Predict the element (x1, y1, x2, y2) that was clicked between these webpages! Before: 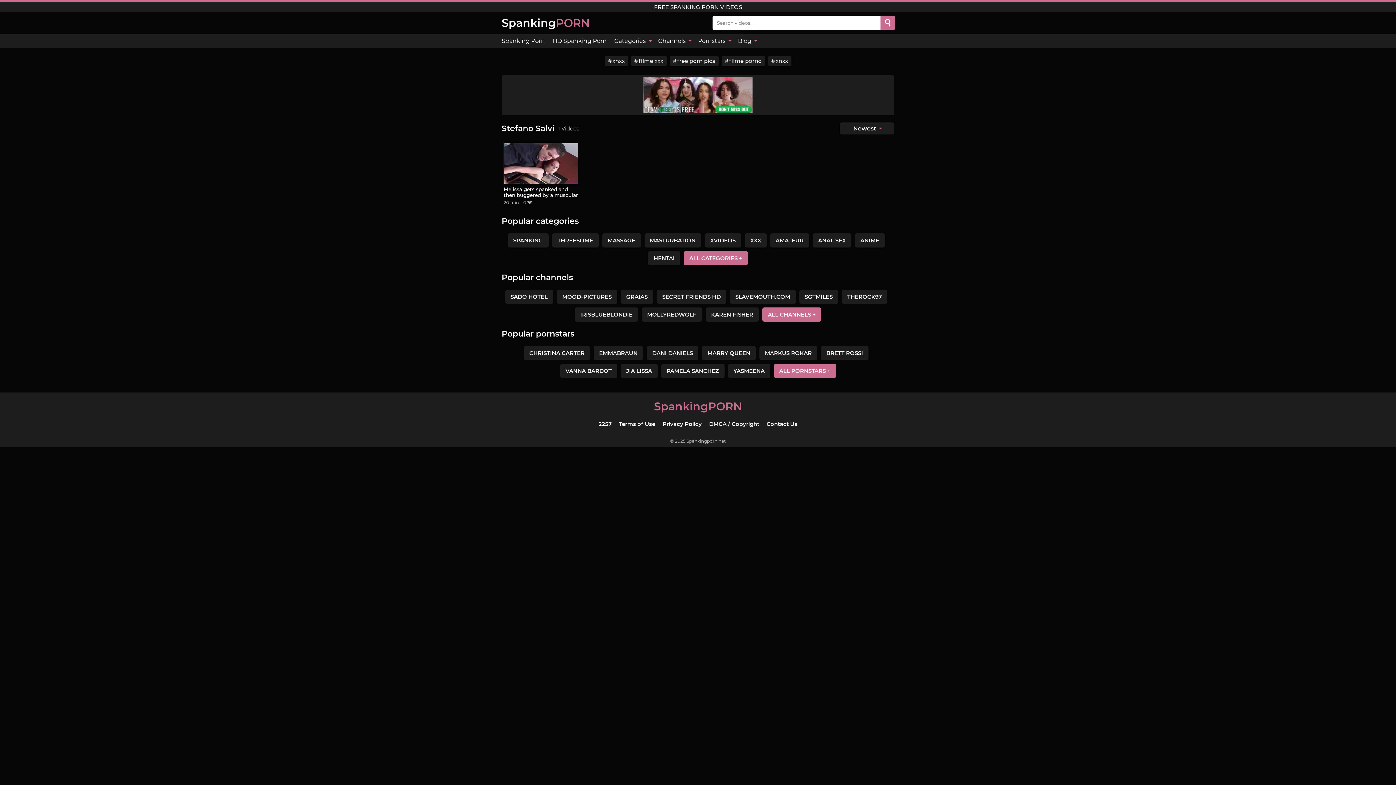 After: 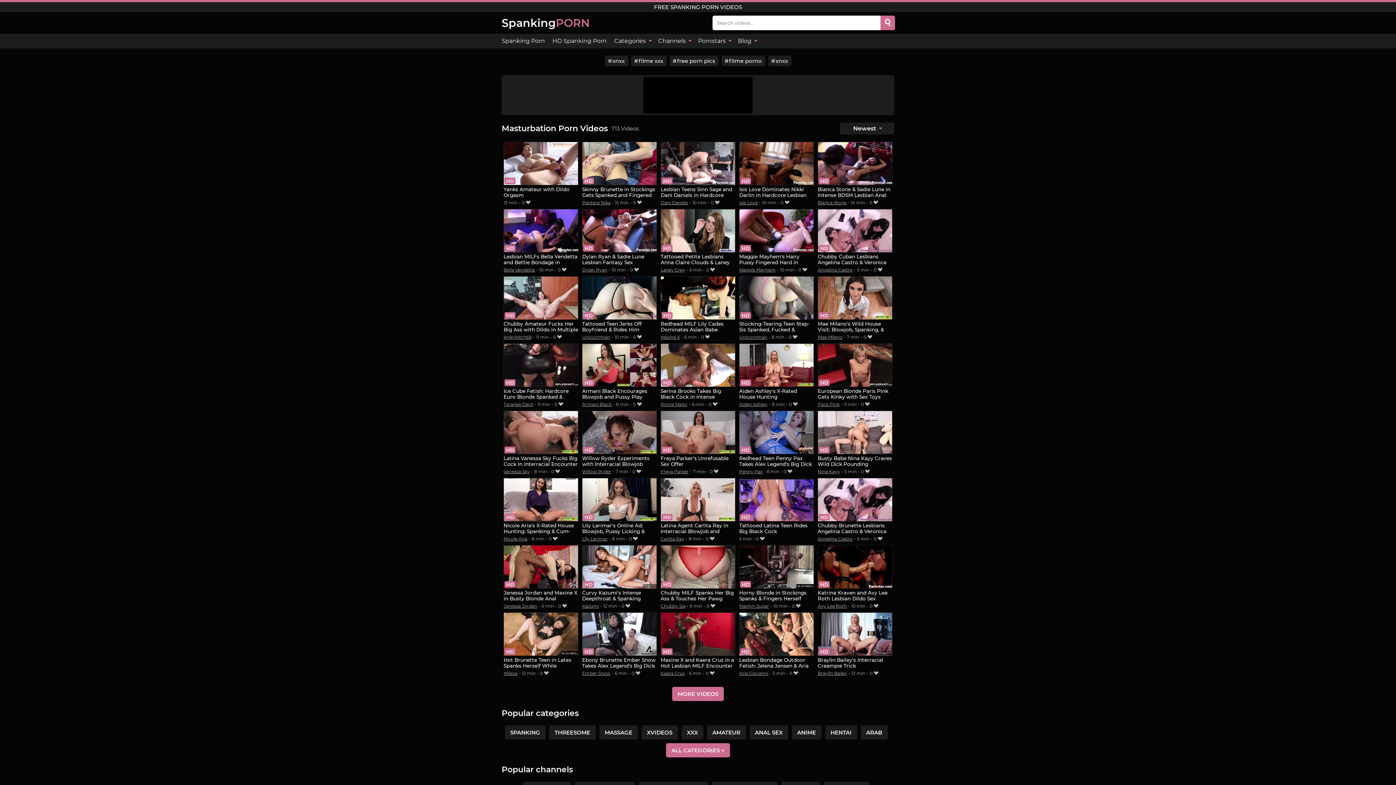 Action: bbox: (644, 233, 701, 247) label: MASTURBATION